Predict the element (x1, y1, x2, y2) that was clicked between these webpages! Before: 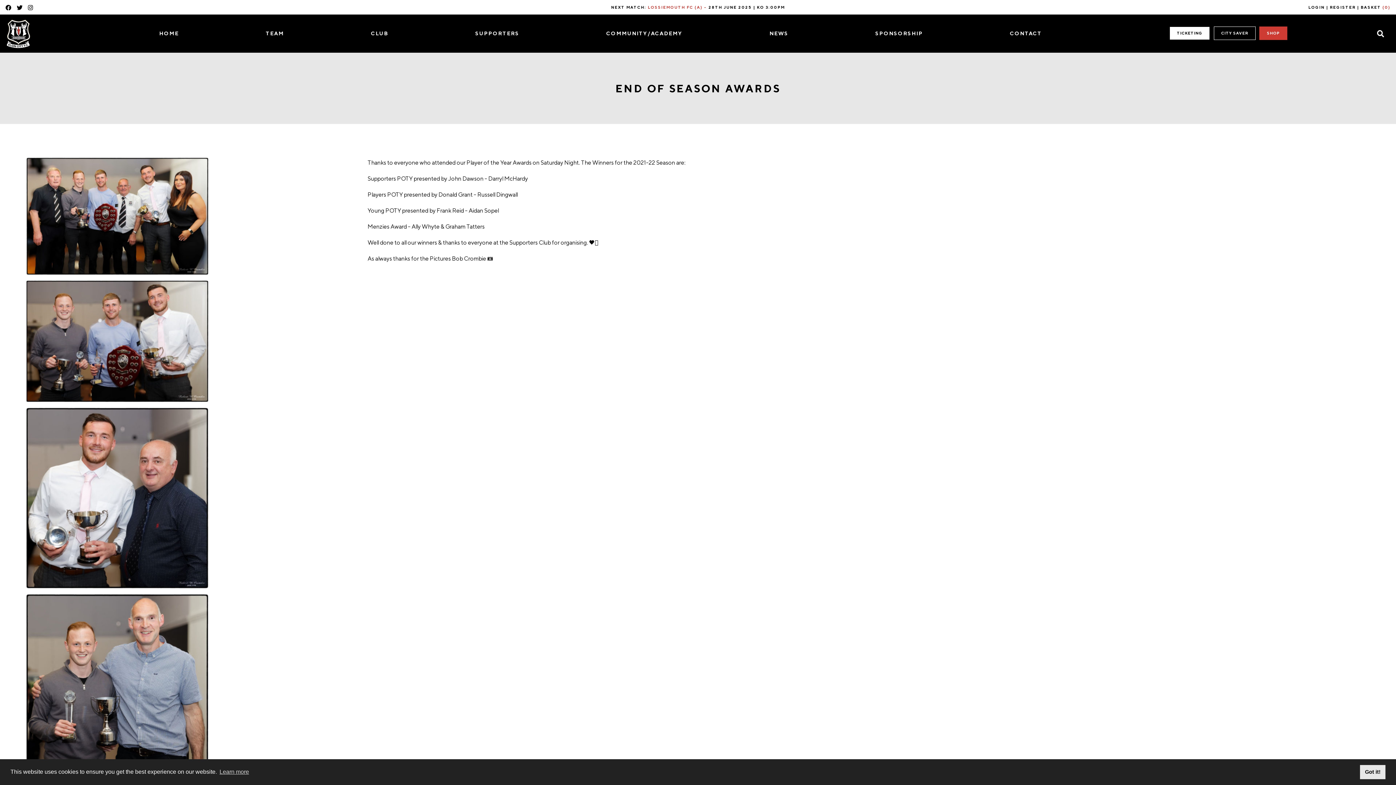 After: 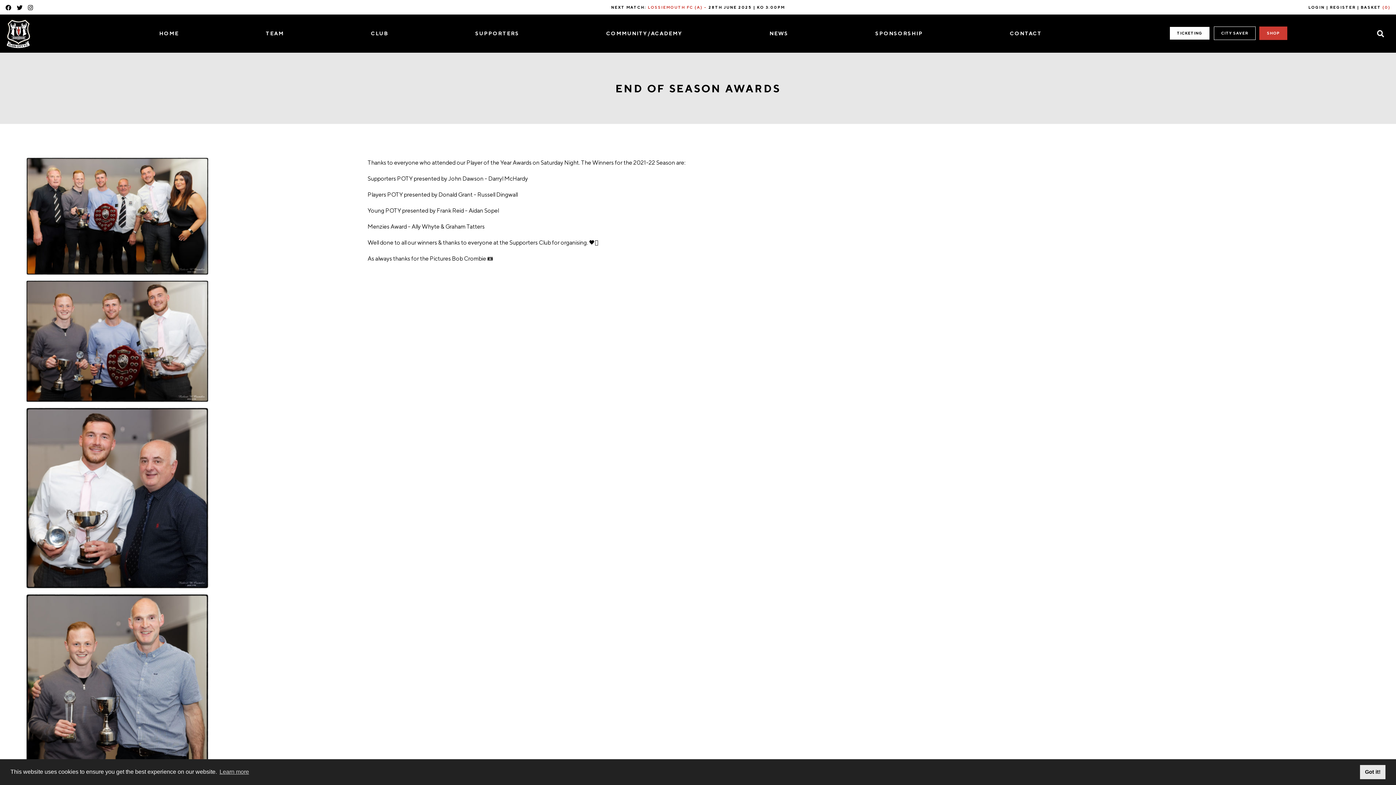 Action: bbox: (27, 4, 33, 11)